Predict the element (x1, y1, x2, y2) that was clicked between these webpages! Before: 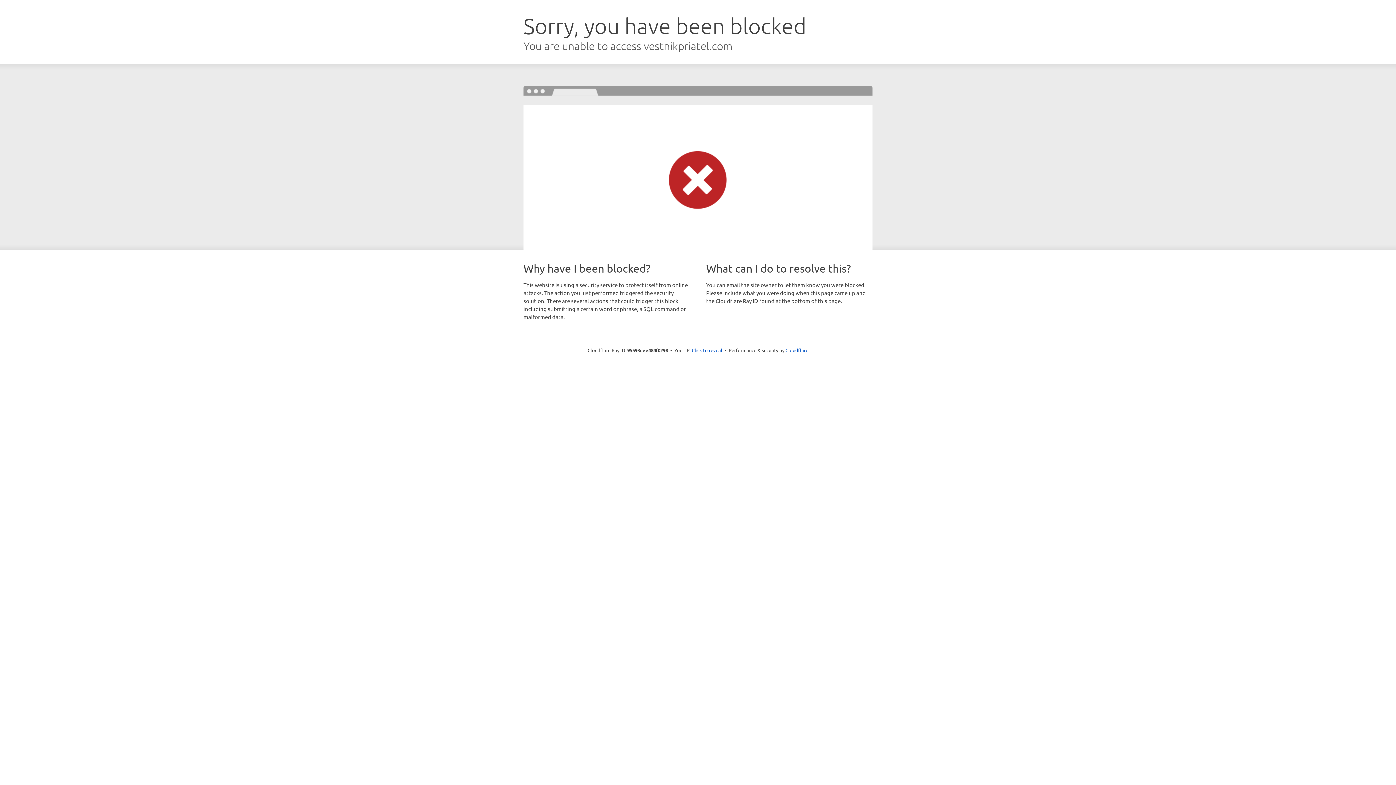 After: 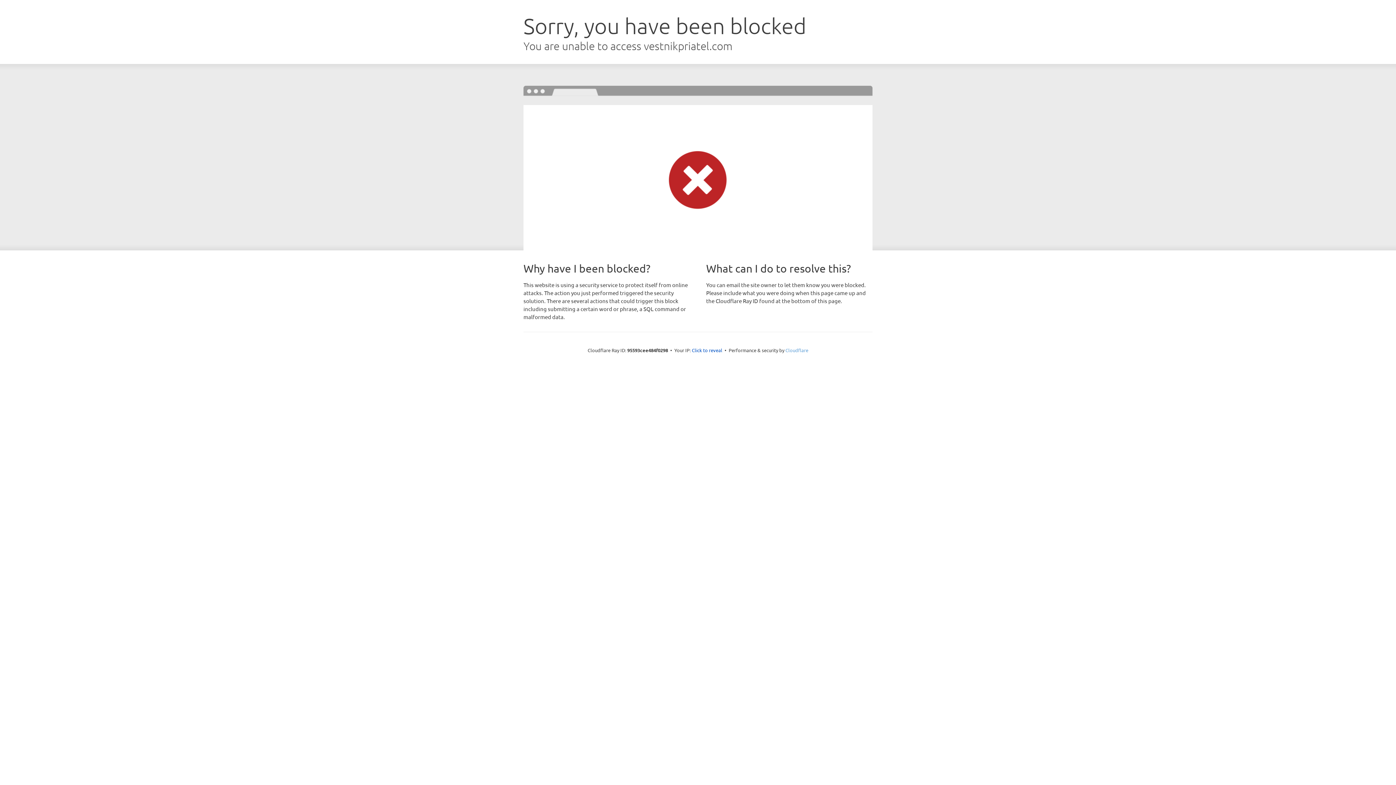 Action: bbox: (785, 347, 808, 353) label: Cloudflare